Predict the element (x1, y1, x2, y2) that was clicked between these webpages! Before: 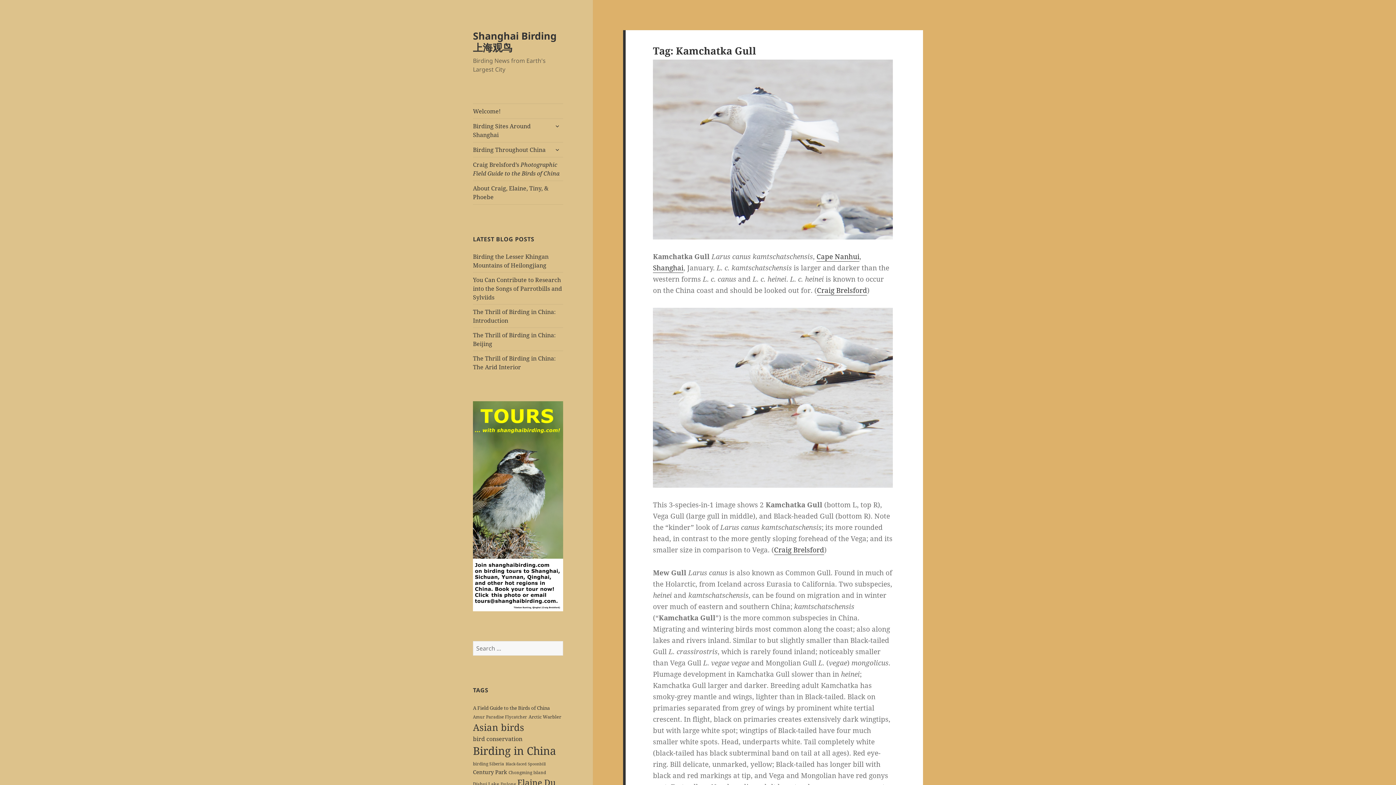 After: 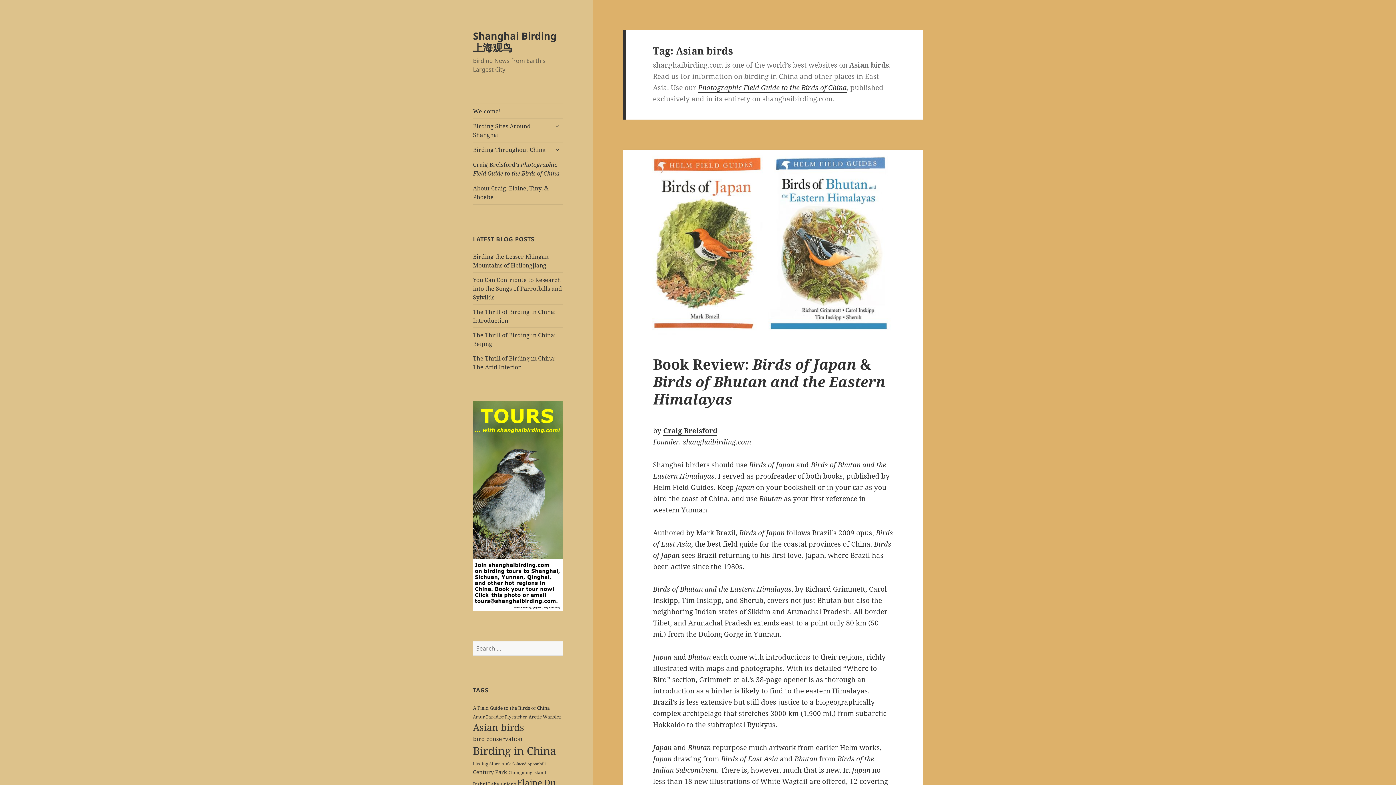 Action: bbox: (473, 721, 524, 734) label: Asian birds (65 items)